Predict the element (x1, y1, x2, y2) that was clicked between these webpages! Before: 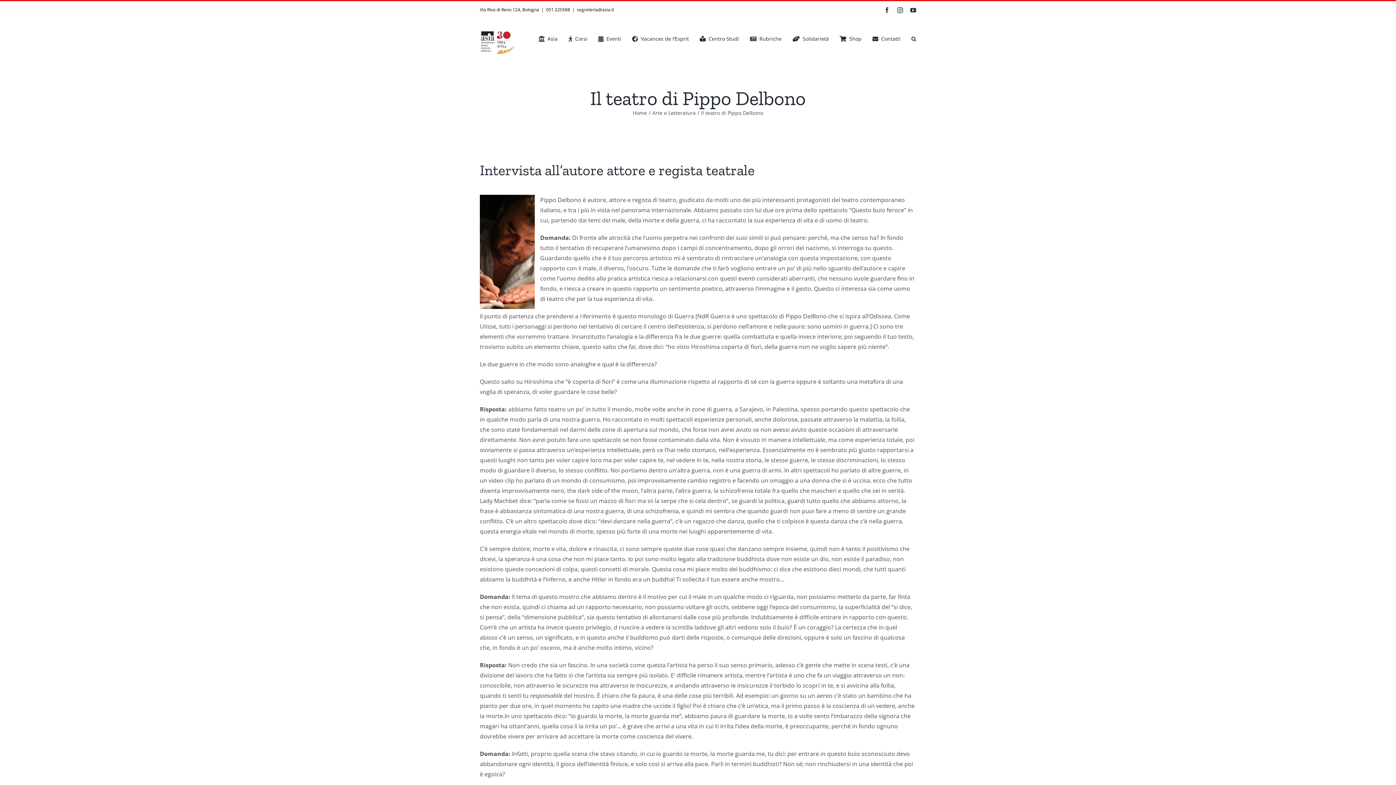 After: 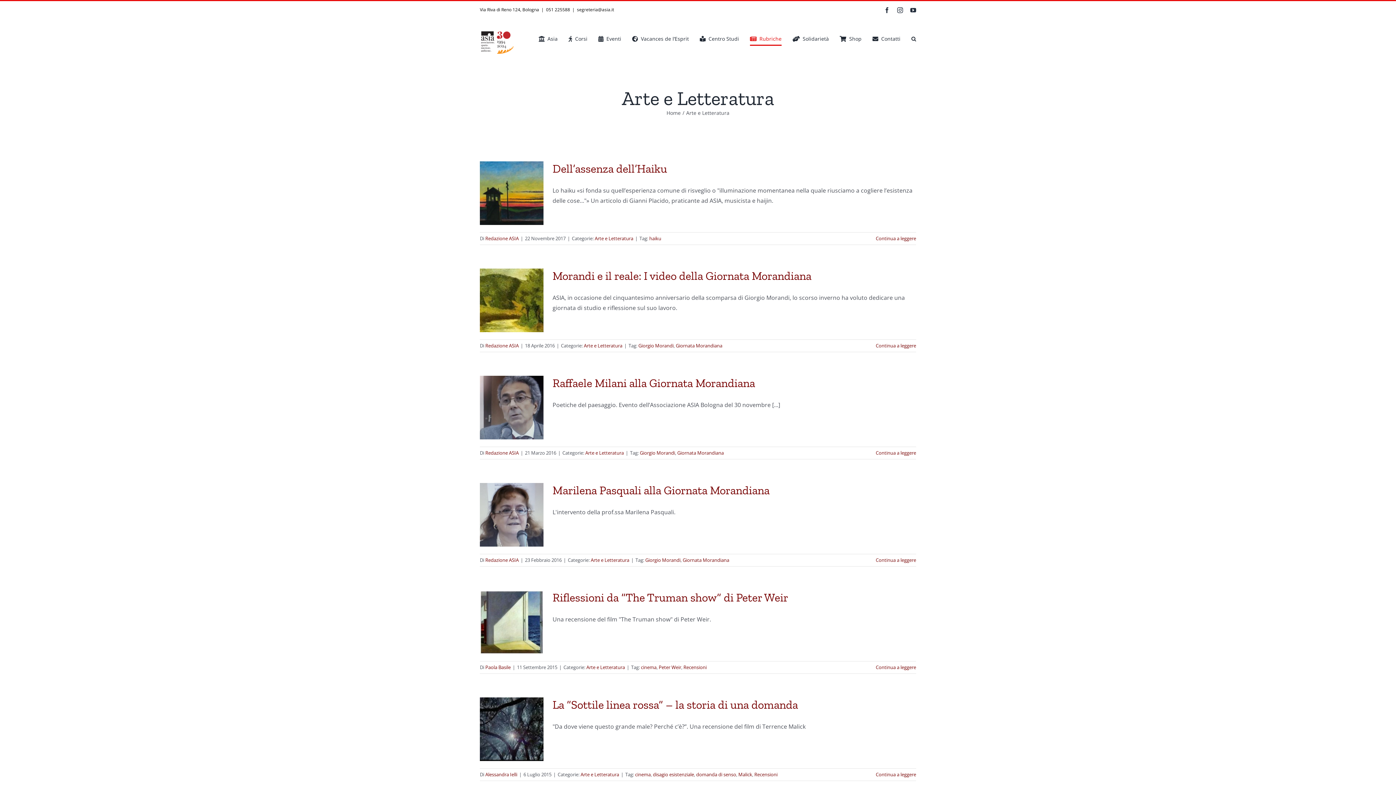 Action: bbox: (652, 109, 695, 116) label: Arte e Letteratura